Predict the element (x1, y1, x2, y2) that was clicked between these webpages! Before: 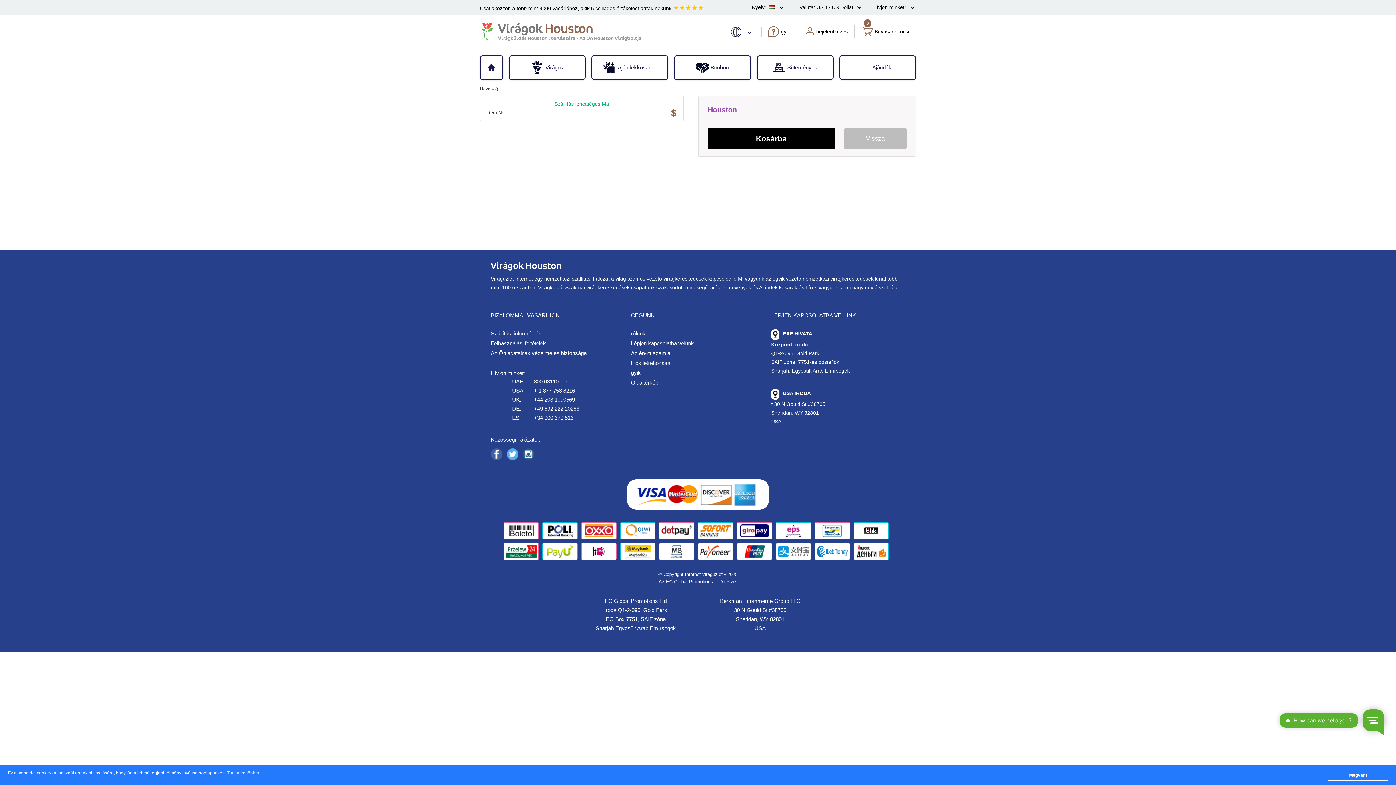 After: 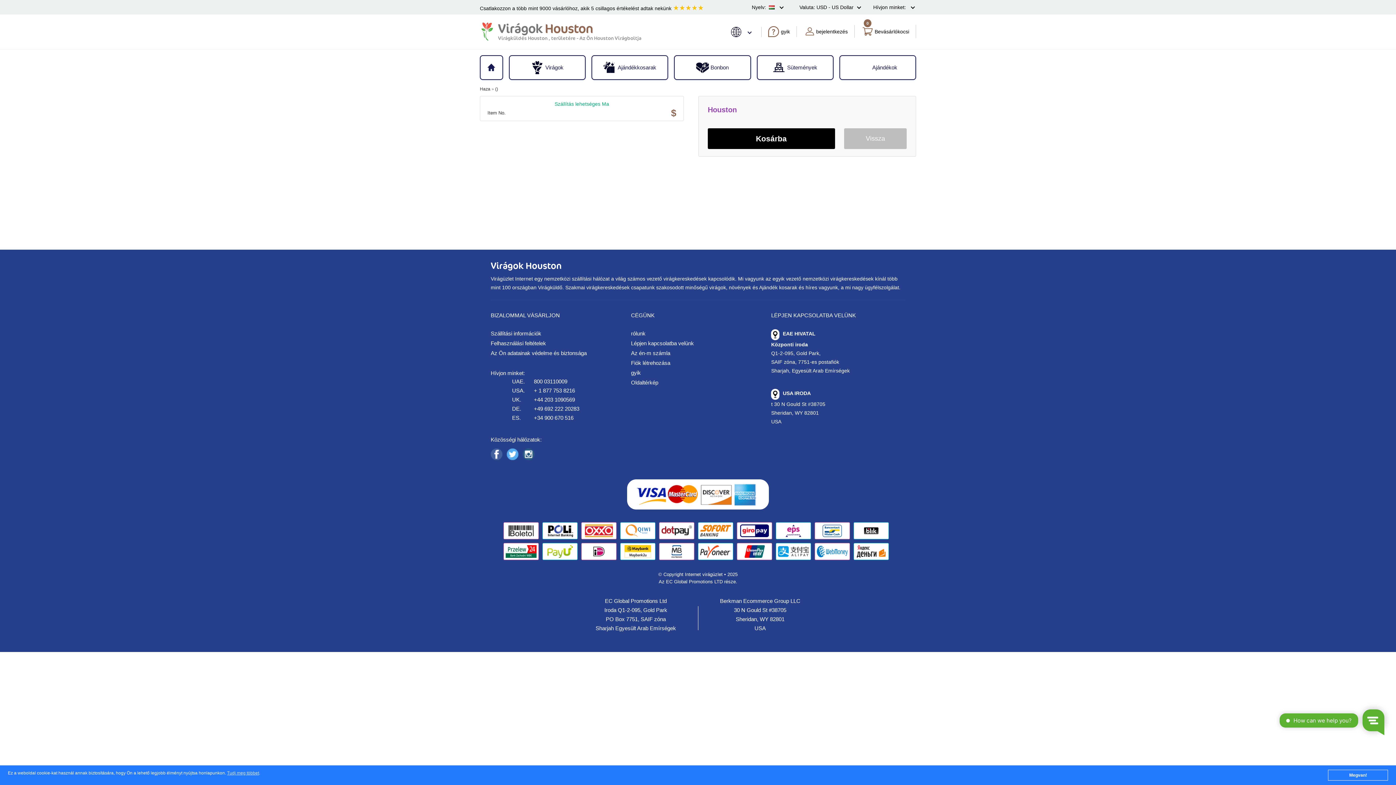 Action: bbox: (506, 448, 518, 461)